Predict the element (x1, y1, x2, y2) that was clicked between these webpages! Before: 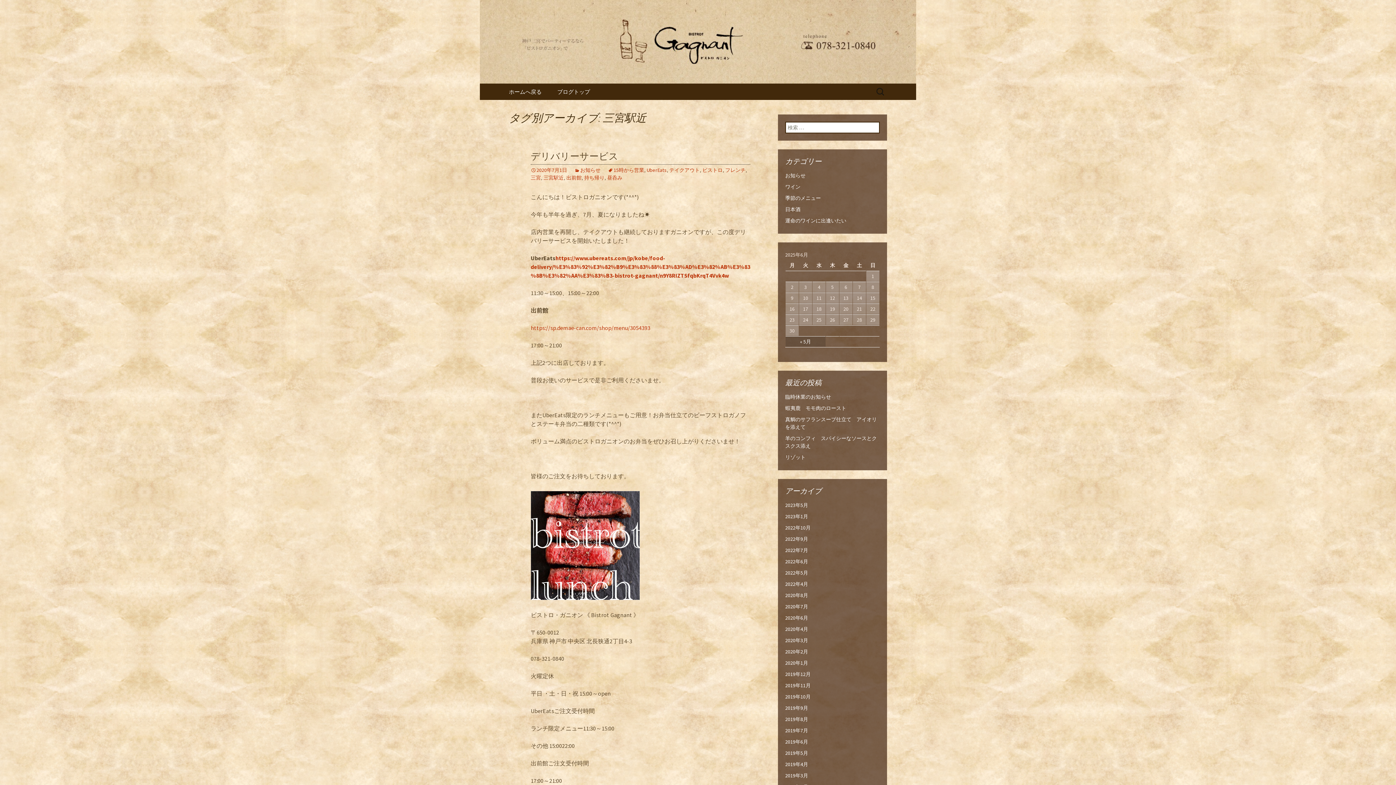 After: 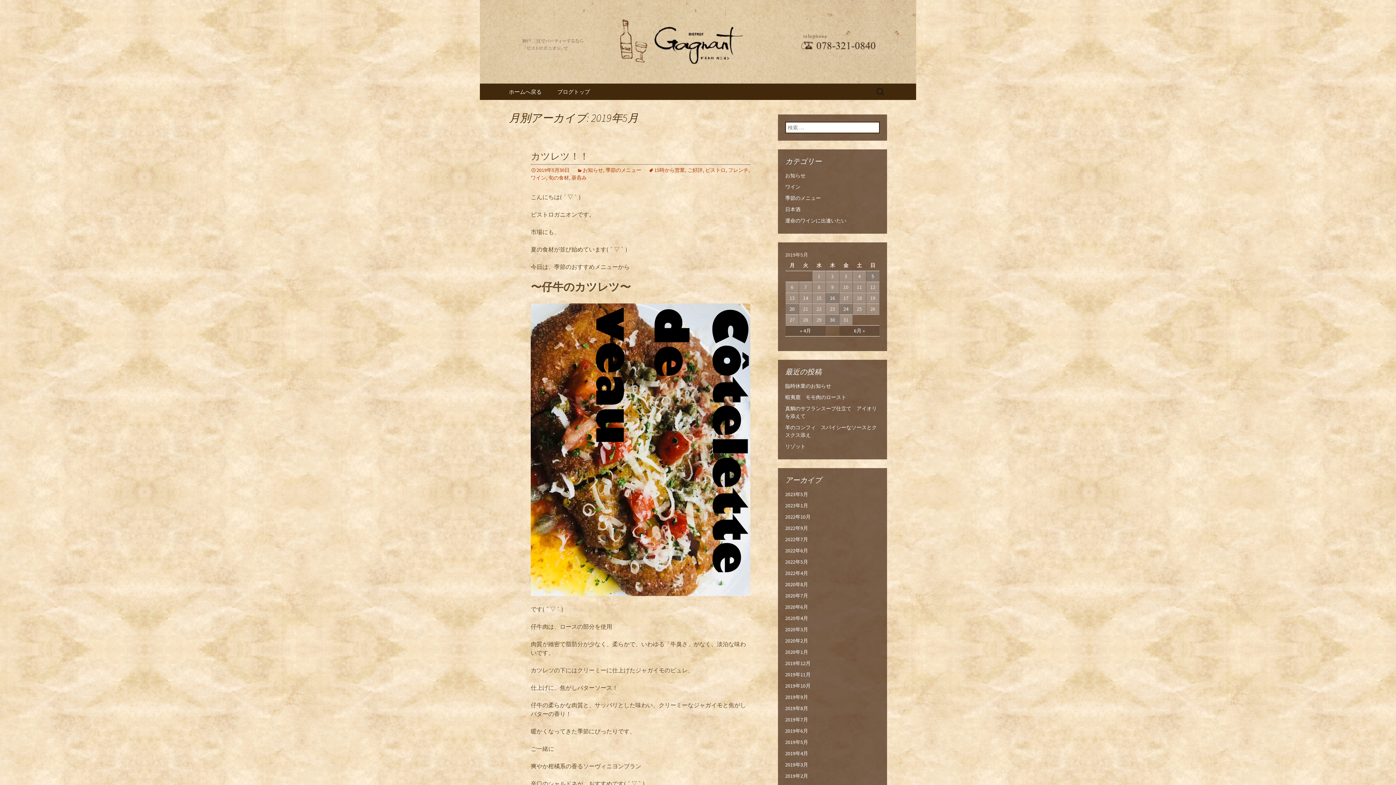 Action: bbox: (785, 750, 808, 756) label: 2019年5月